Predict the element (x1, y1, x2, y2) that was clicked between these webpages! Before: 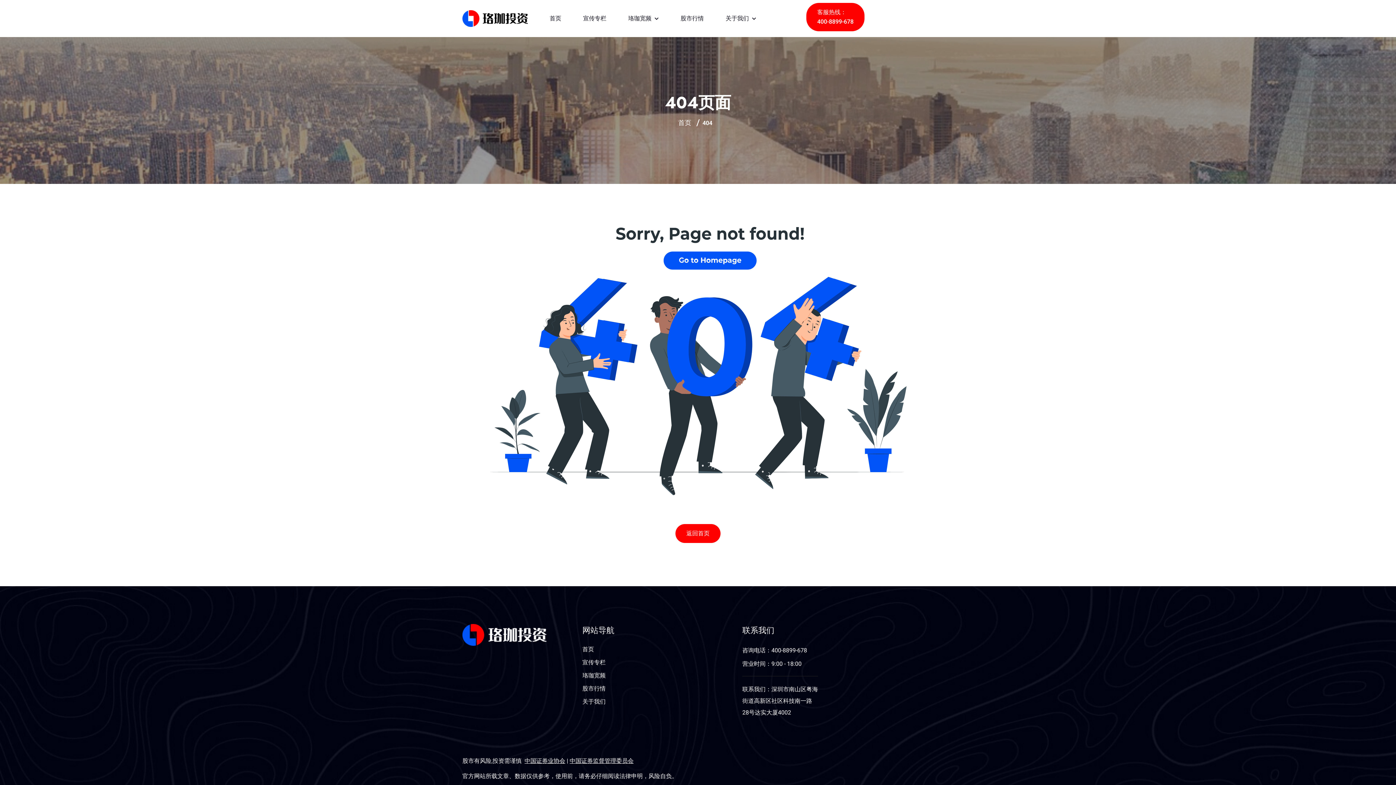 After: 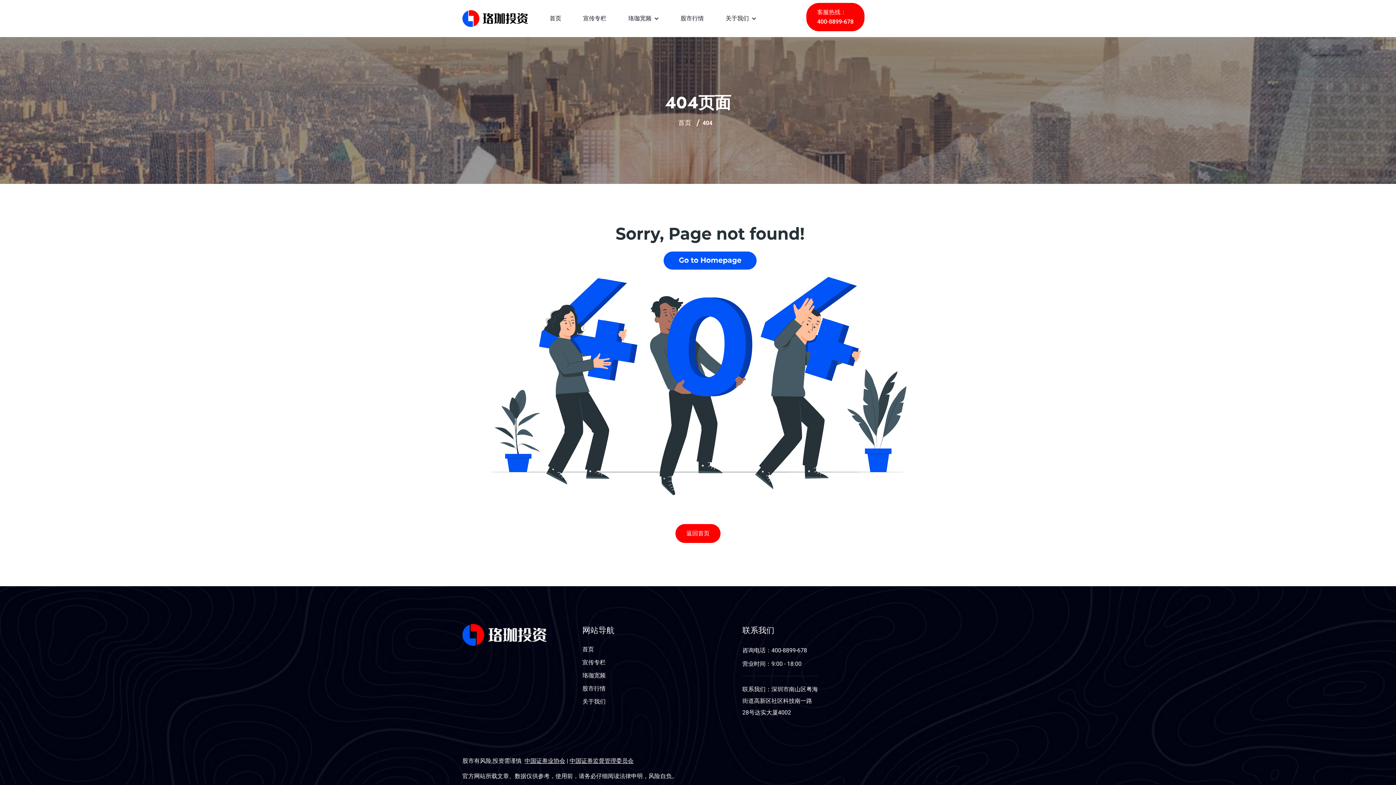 Action: bbox: (462, 630, 546, 639)